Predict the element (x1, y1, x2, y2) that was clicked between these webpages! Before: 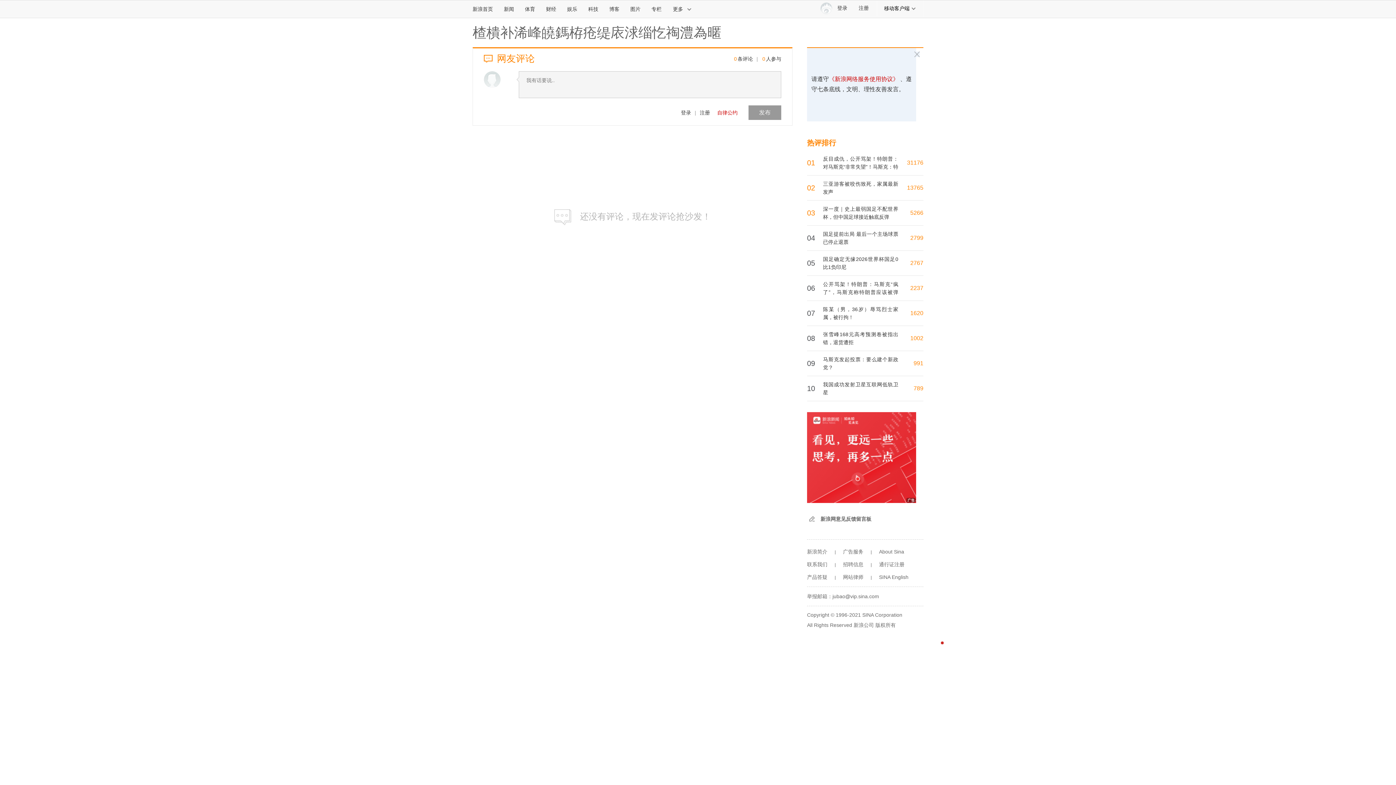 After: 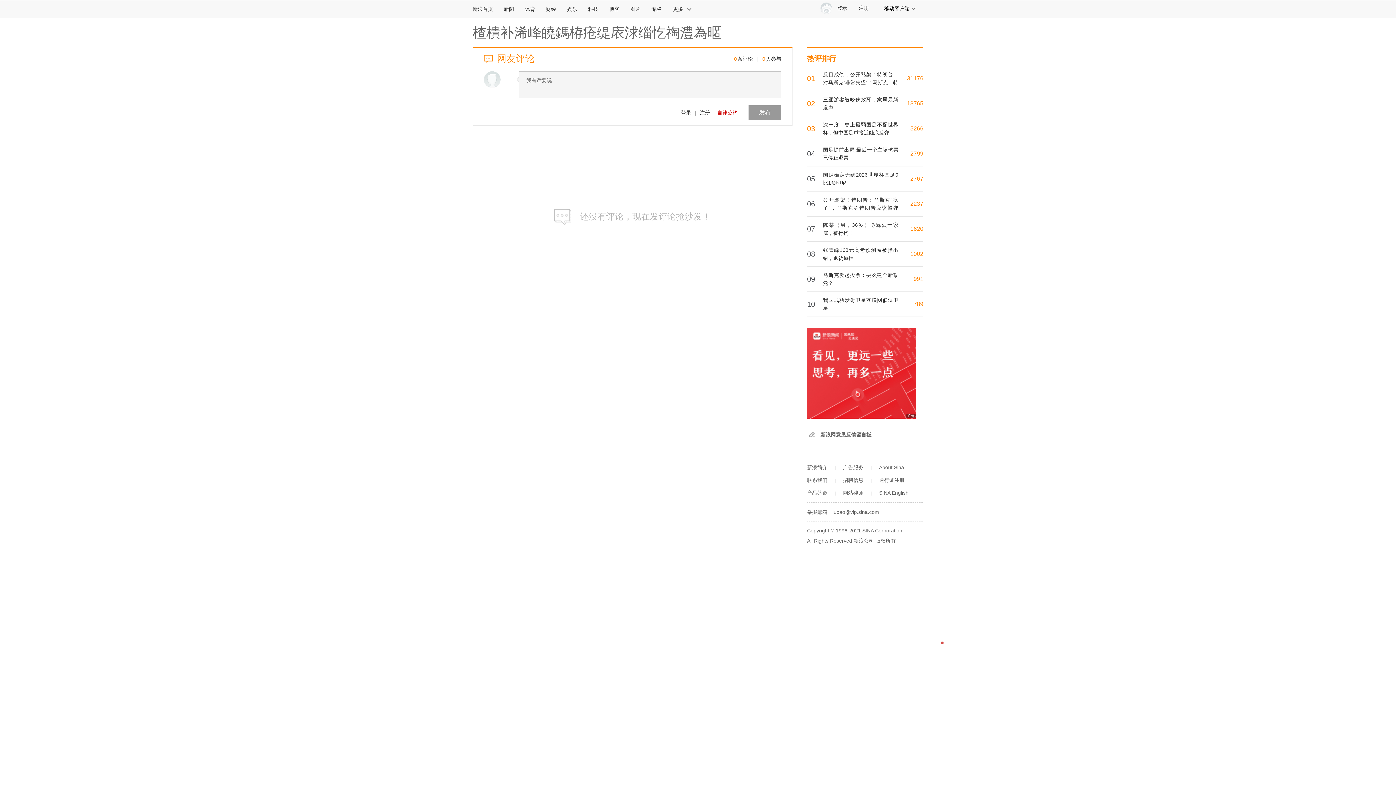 Action: label: 楂樻补浠峰皢鎷栫疮缇庡浗缁忔祹澧為暱 bbox: (472, 25, 721, 40)